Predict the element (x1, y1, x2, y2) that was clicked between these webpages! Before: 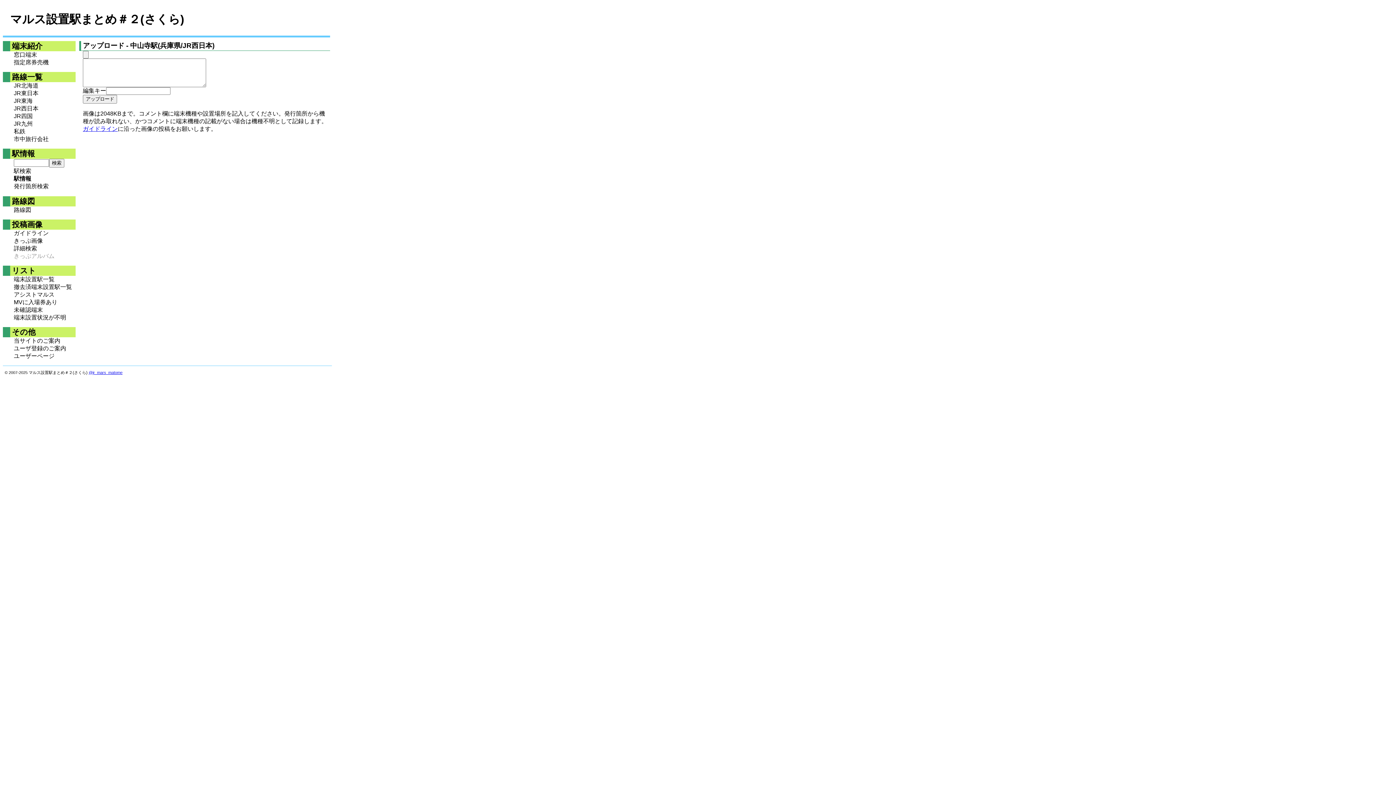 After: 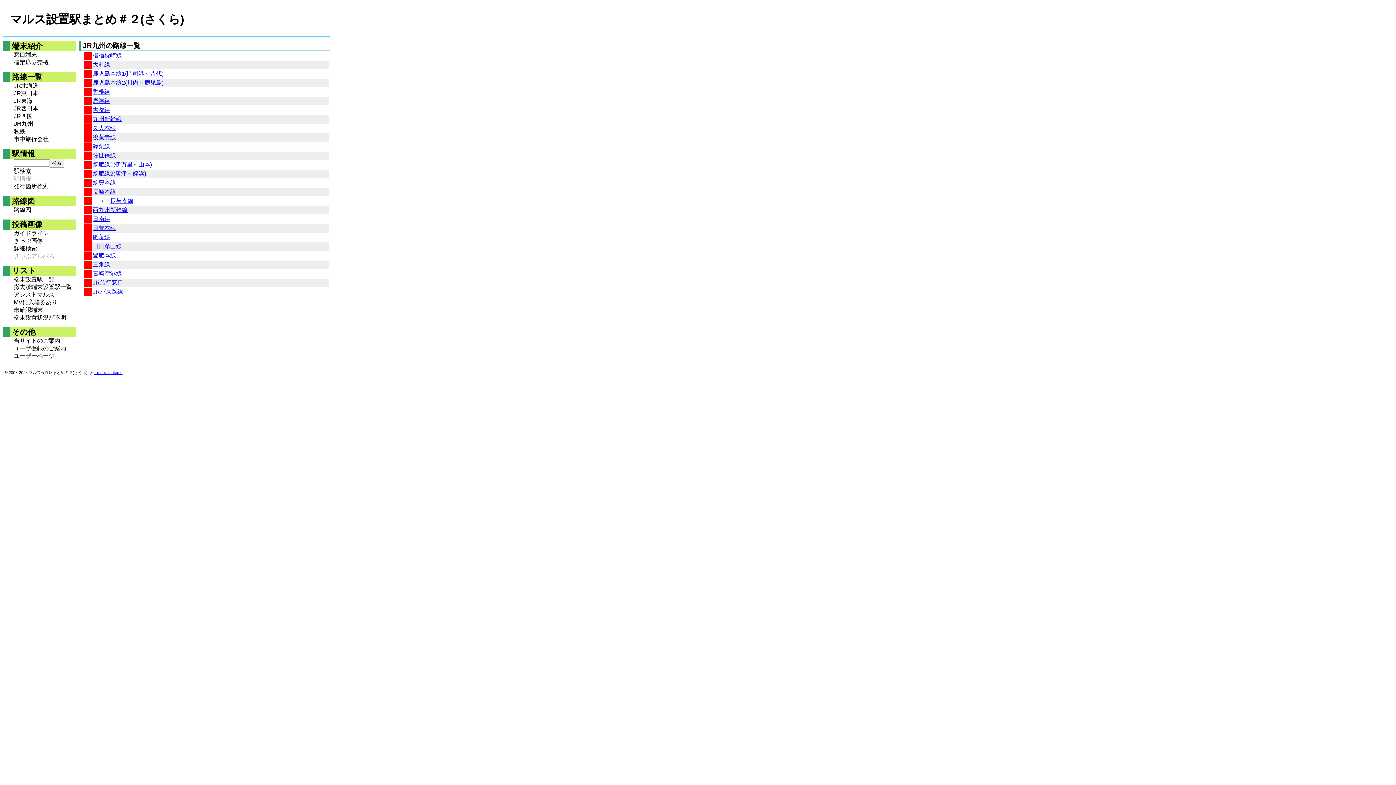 Action: label: JR九州 bbox: (13, 120, 75, 127)